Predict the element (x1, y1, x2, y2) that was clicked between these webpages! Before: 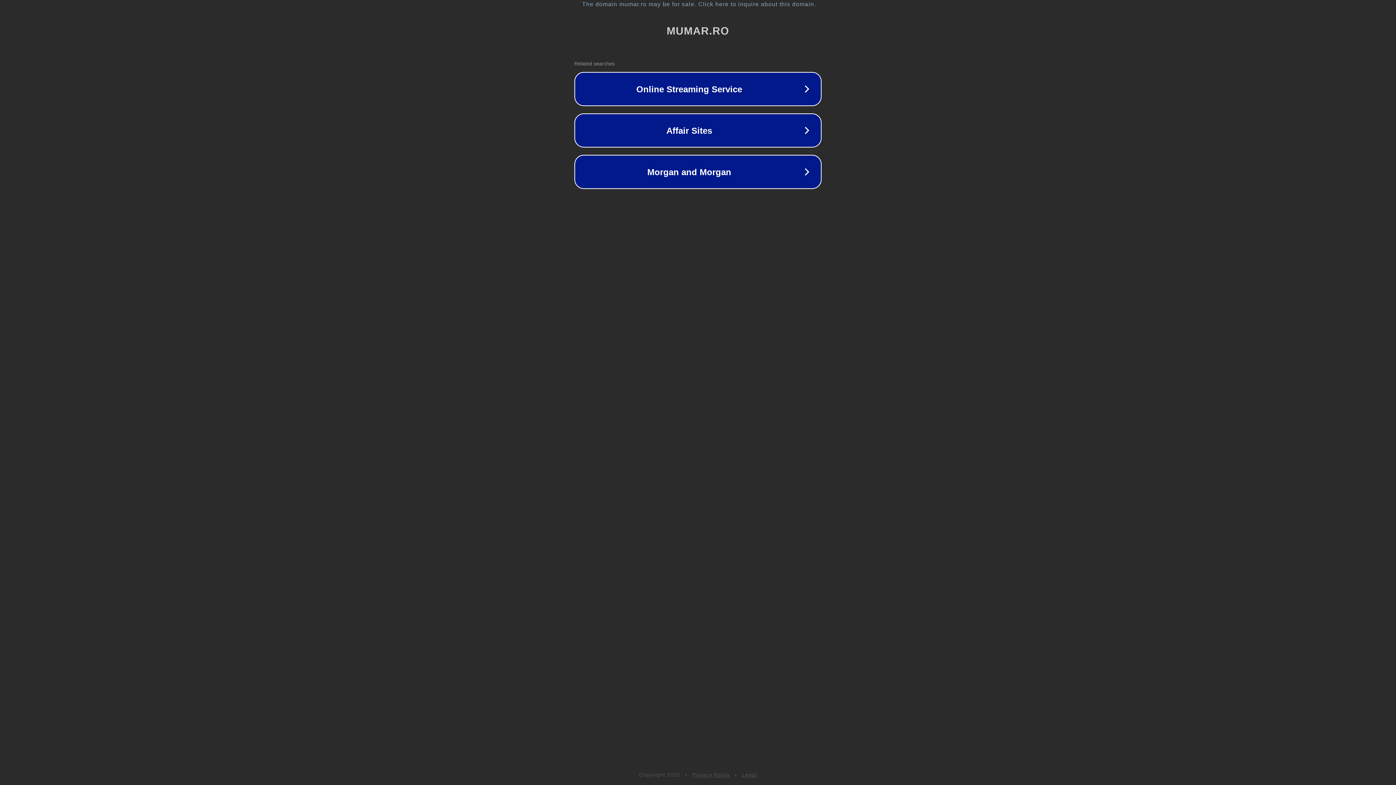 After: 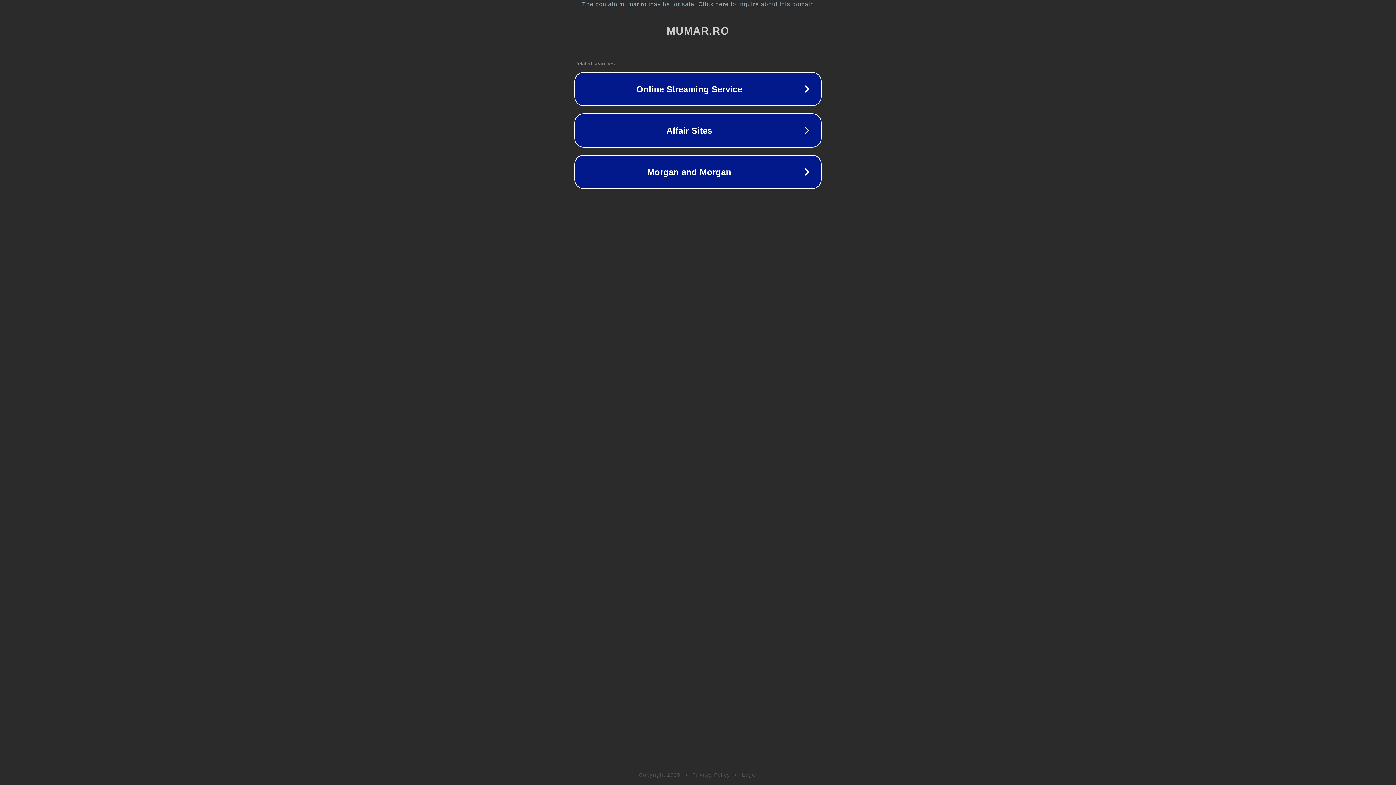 Action: bbox: (742, 772, 757, 778) label: Legal